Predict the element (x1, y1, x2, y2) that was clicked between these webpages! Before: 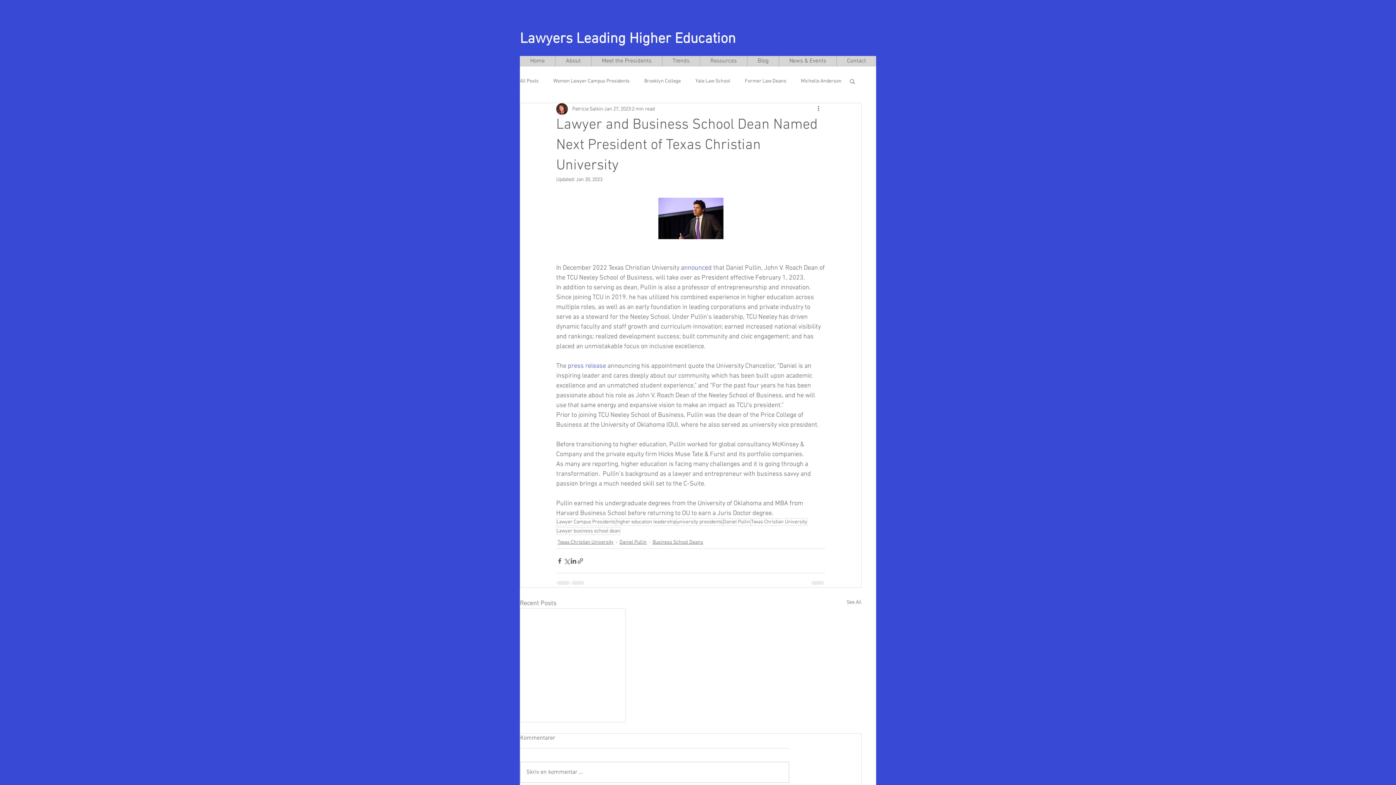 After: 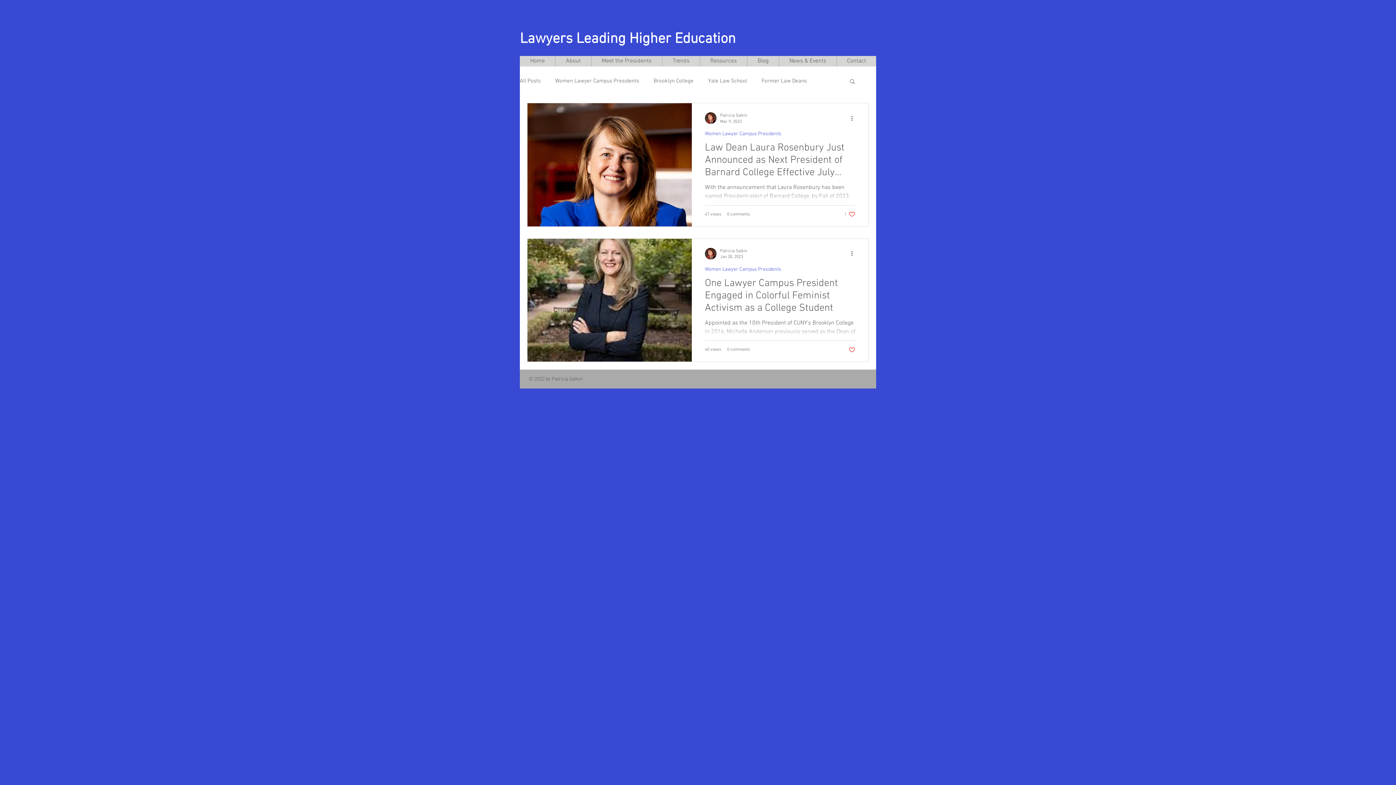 Action: bbox: (801, 77, 841, 84) label: Michelle Anderson